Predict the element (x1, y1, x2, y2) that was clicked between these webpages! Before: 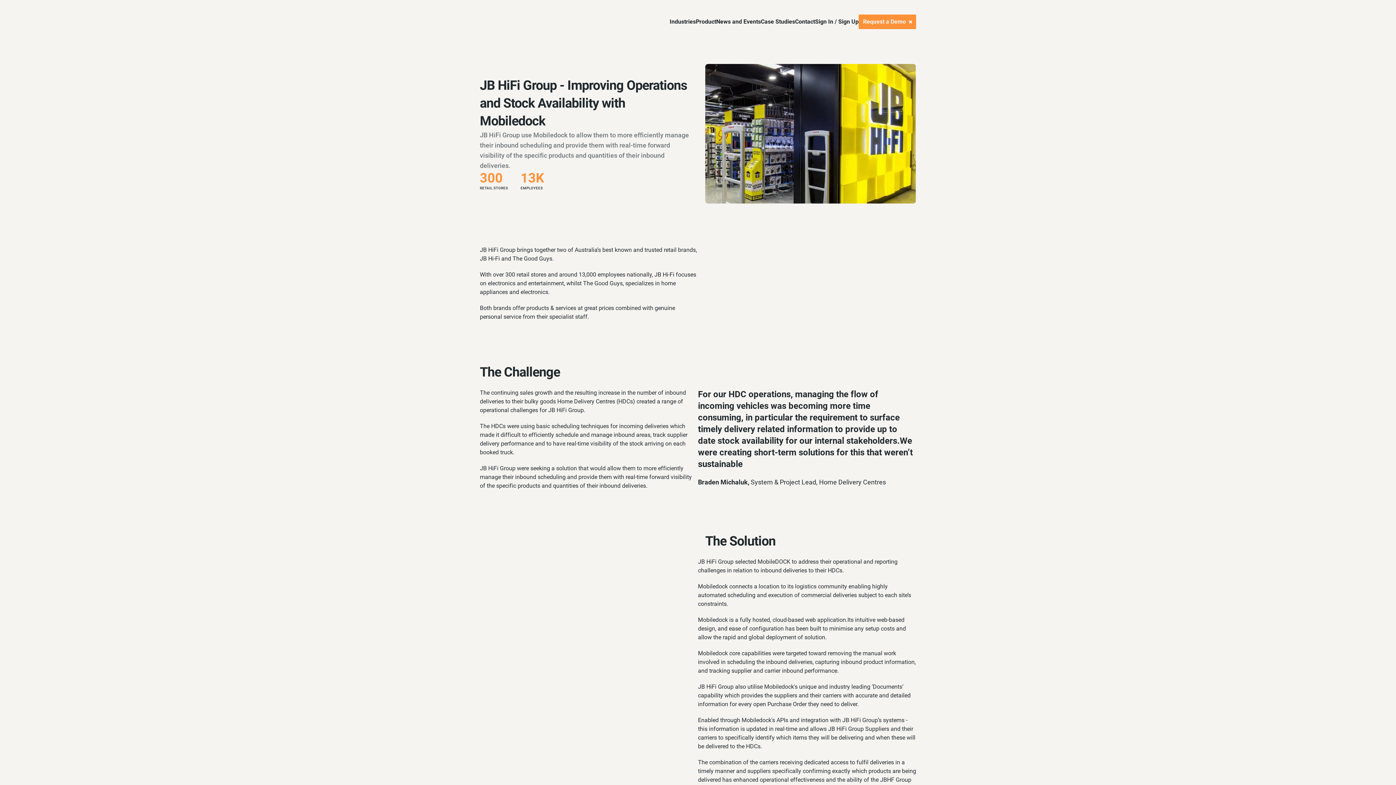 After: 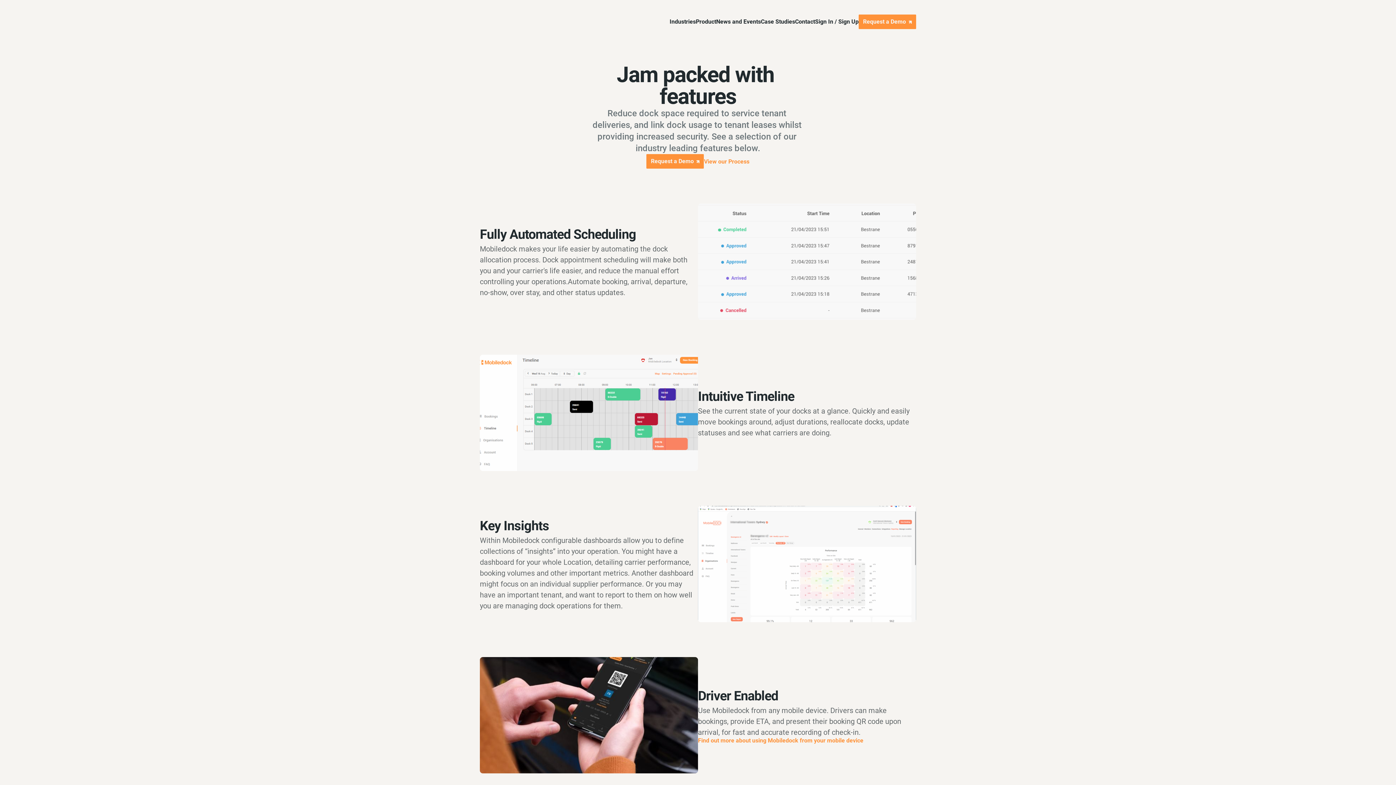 Action: bbox: (696, 18, 716, 24) label: Product